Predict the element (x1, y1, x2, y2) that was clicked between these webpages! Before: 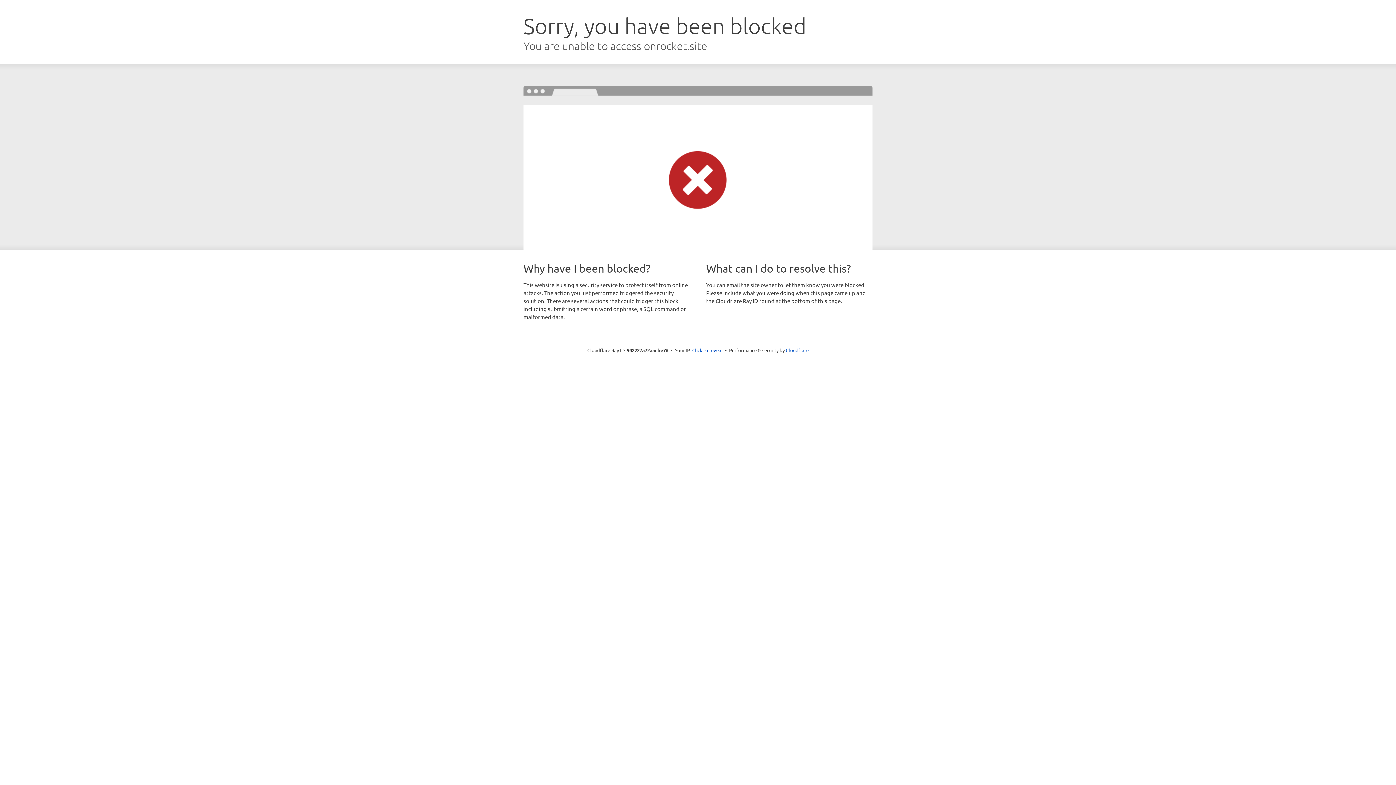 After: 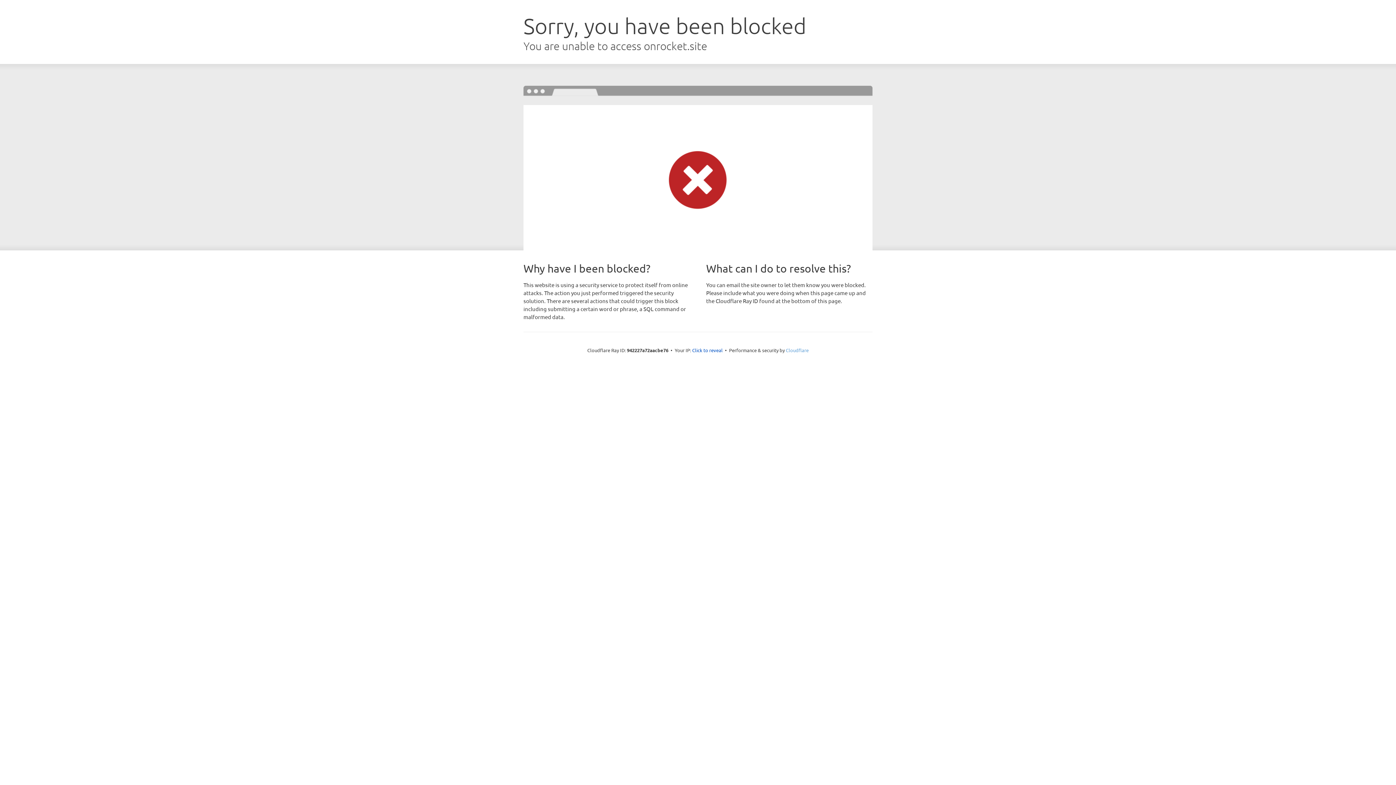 Action: label: Cloudflare bbox: (786, 347, 808, 353)